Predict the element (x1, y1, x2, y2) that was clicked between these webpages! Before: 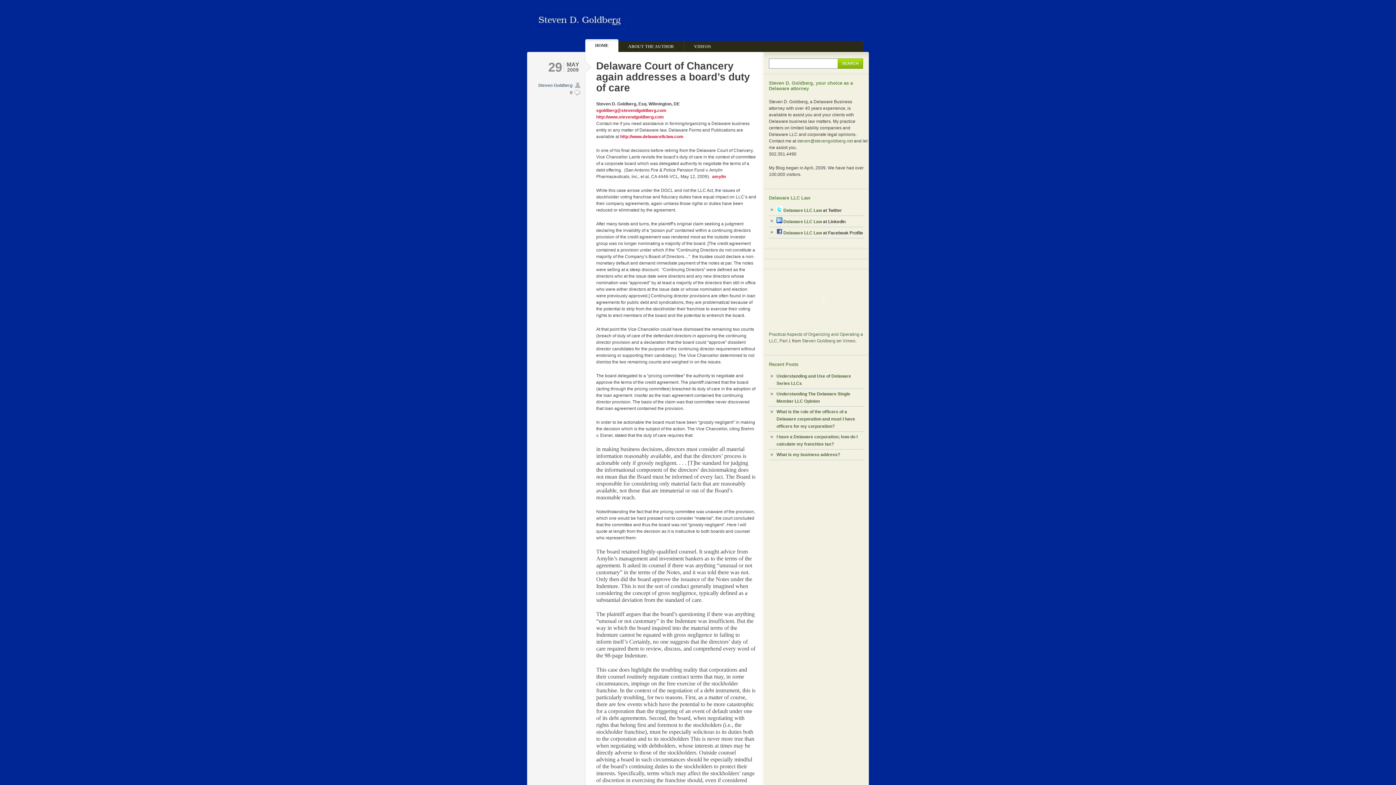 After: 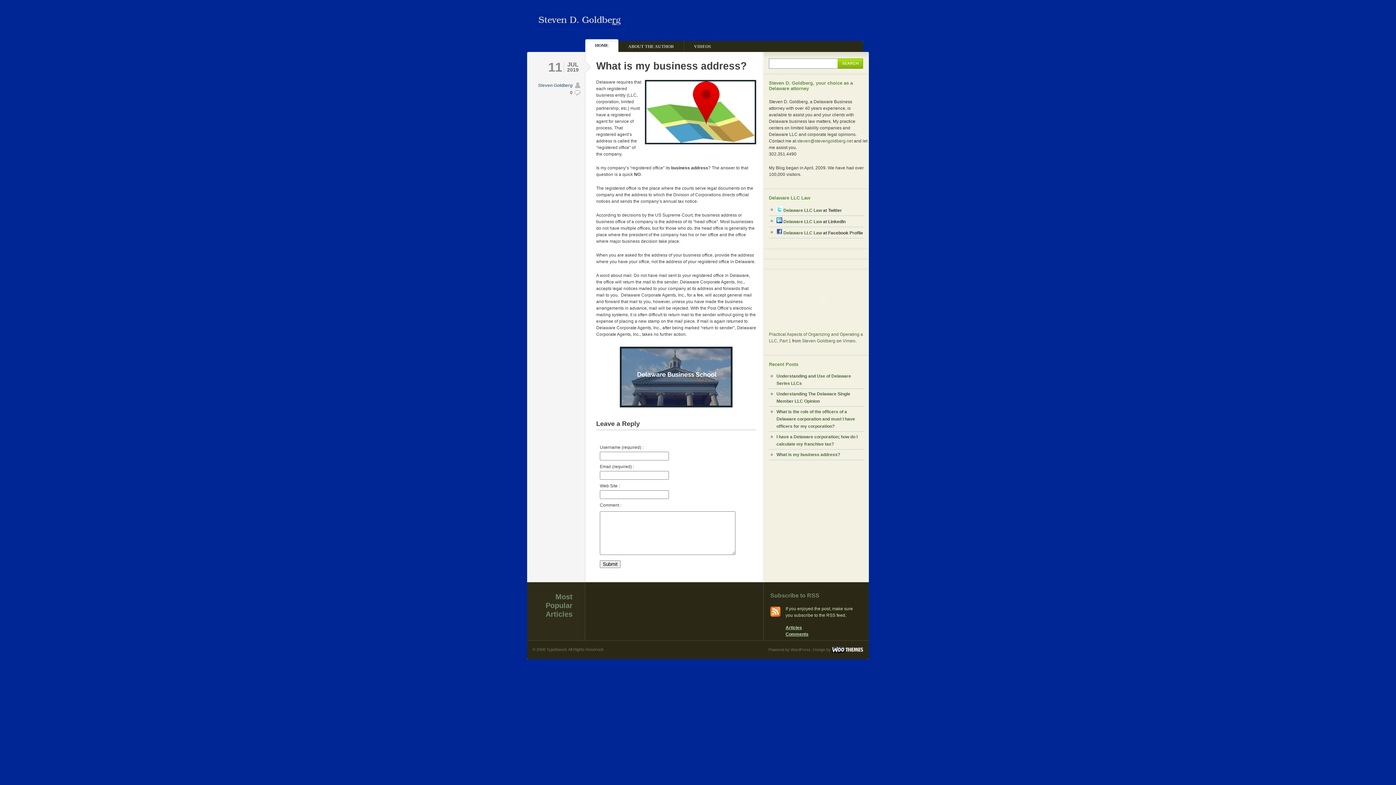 Action: bbox: (776, 452, 840, 457) label: What is my business address?